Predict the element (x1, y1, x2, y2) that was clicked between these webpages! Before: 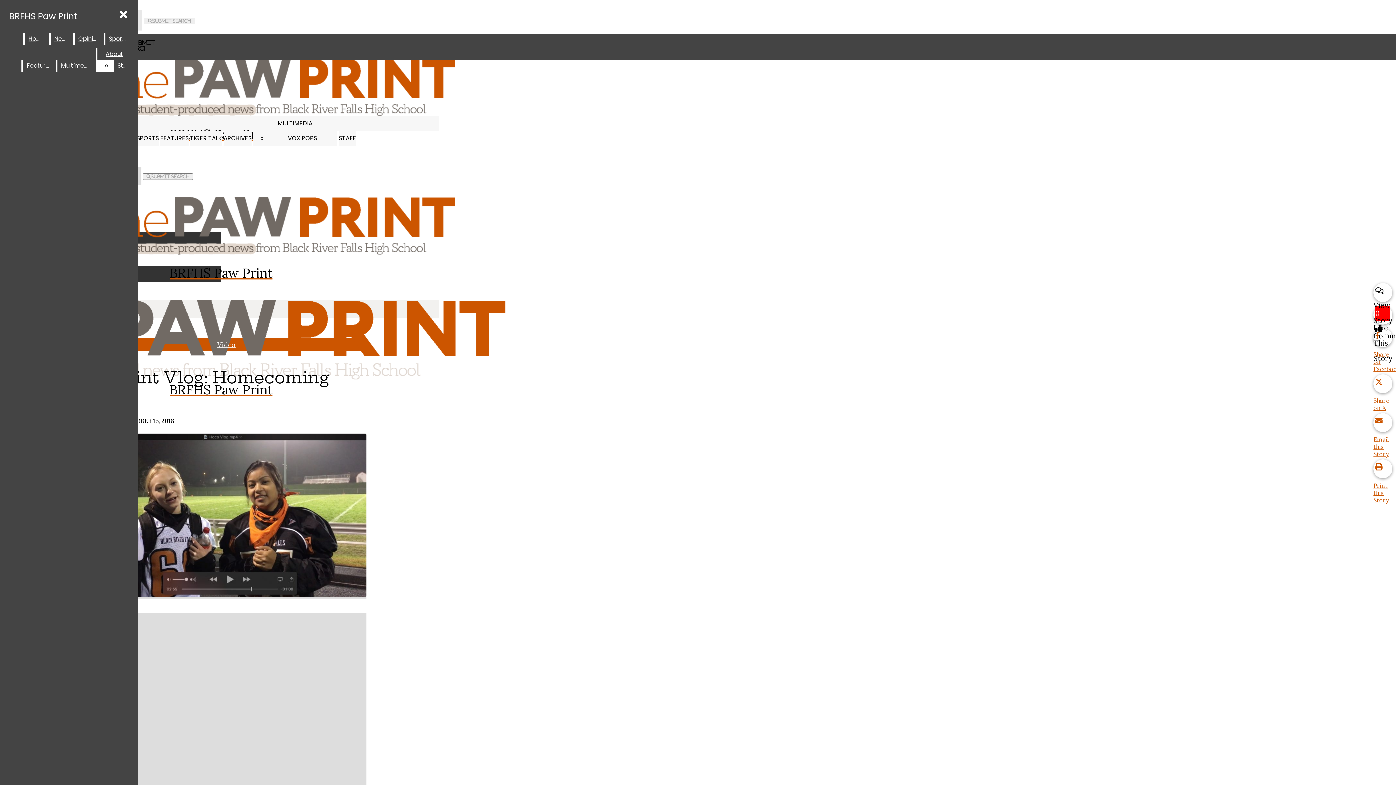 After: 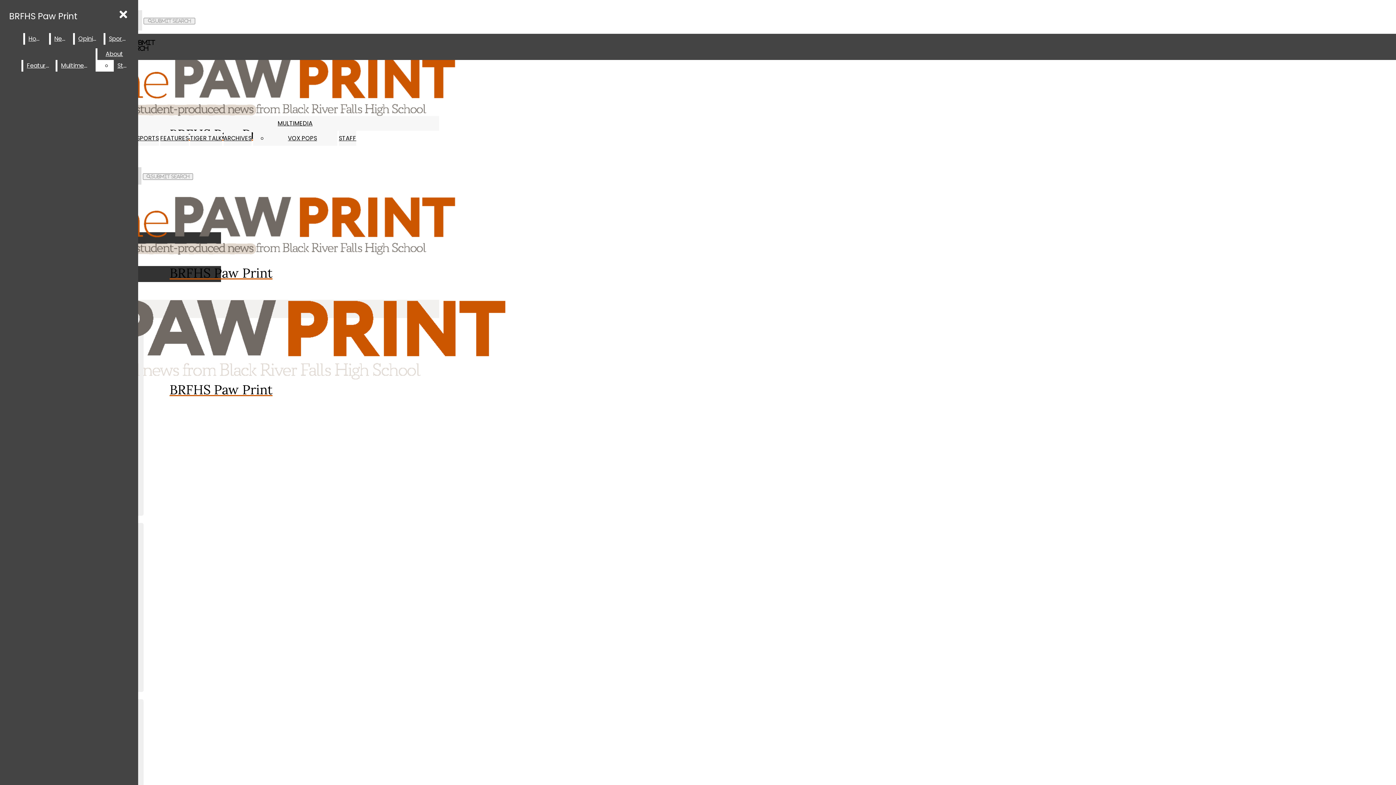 Action: label: VOX POPS bbox: (288, 134, 317, 142)